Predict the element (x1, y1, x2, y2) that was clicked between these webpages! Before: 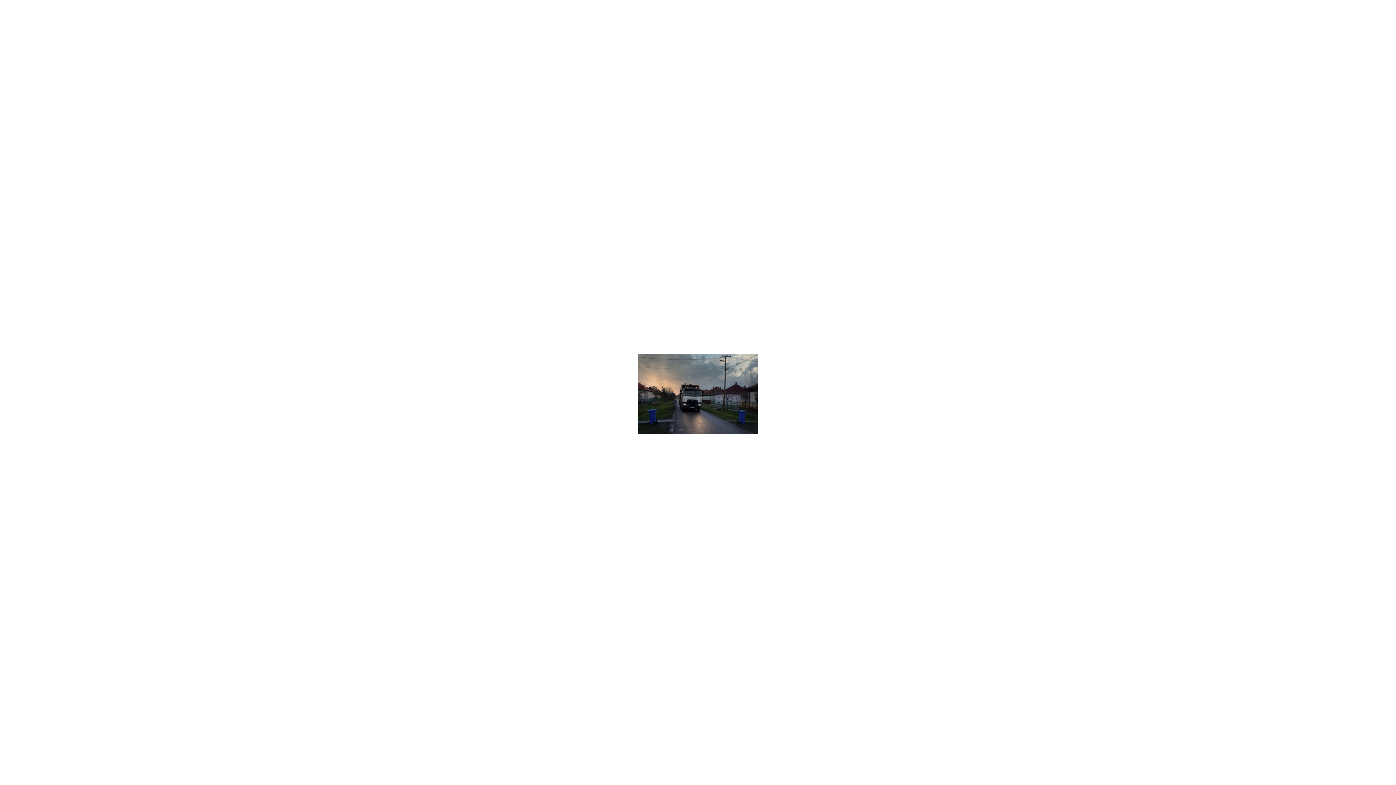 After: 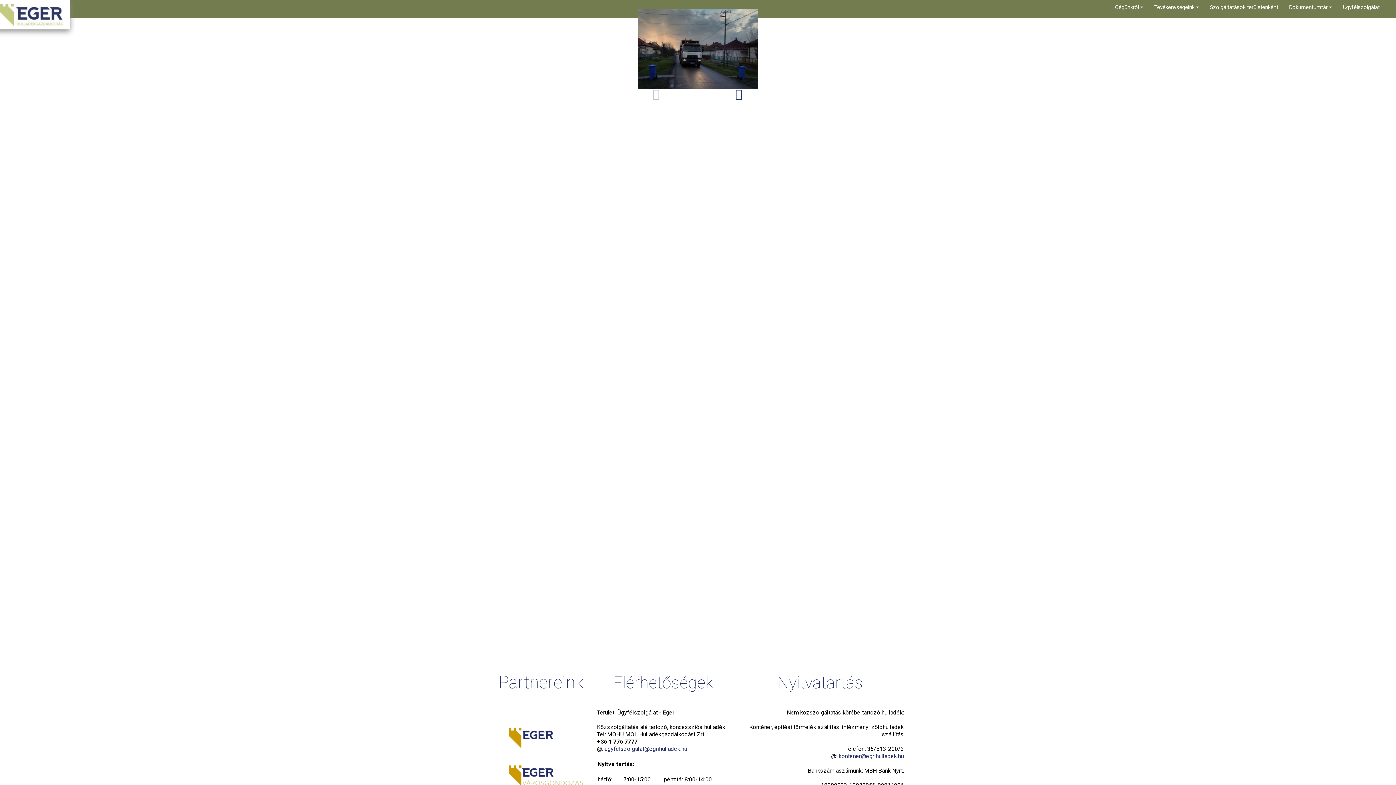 Action: bbox: (638, 390, 758, 396)